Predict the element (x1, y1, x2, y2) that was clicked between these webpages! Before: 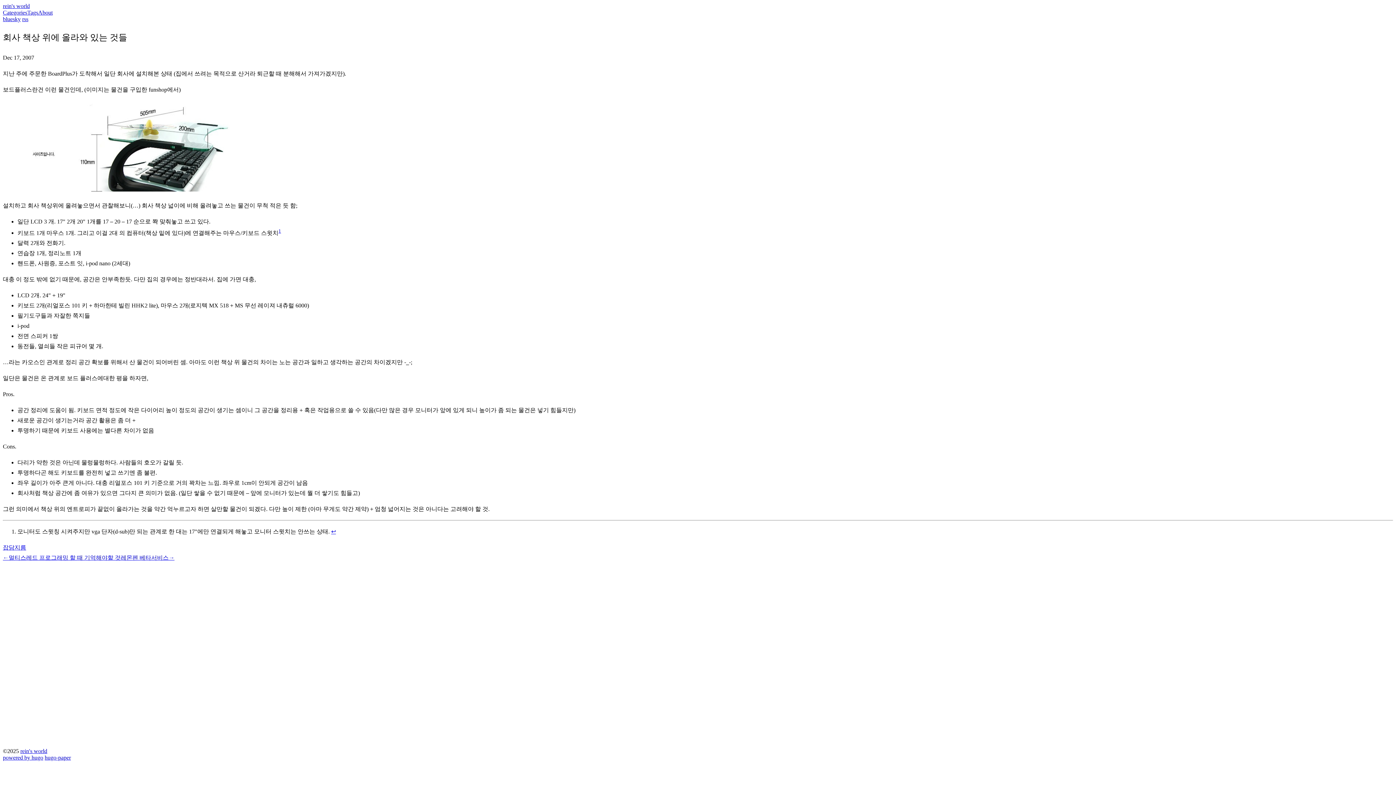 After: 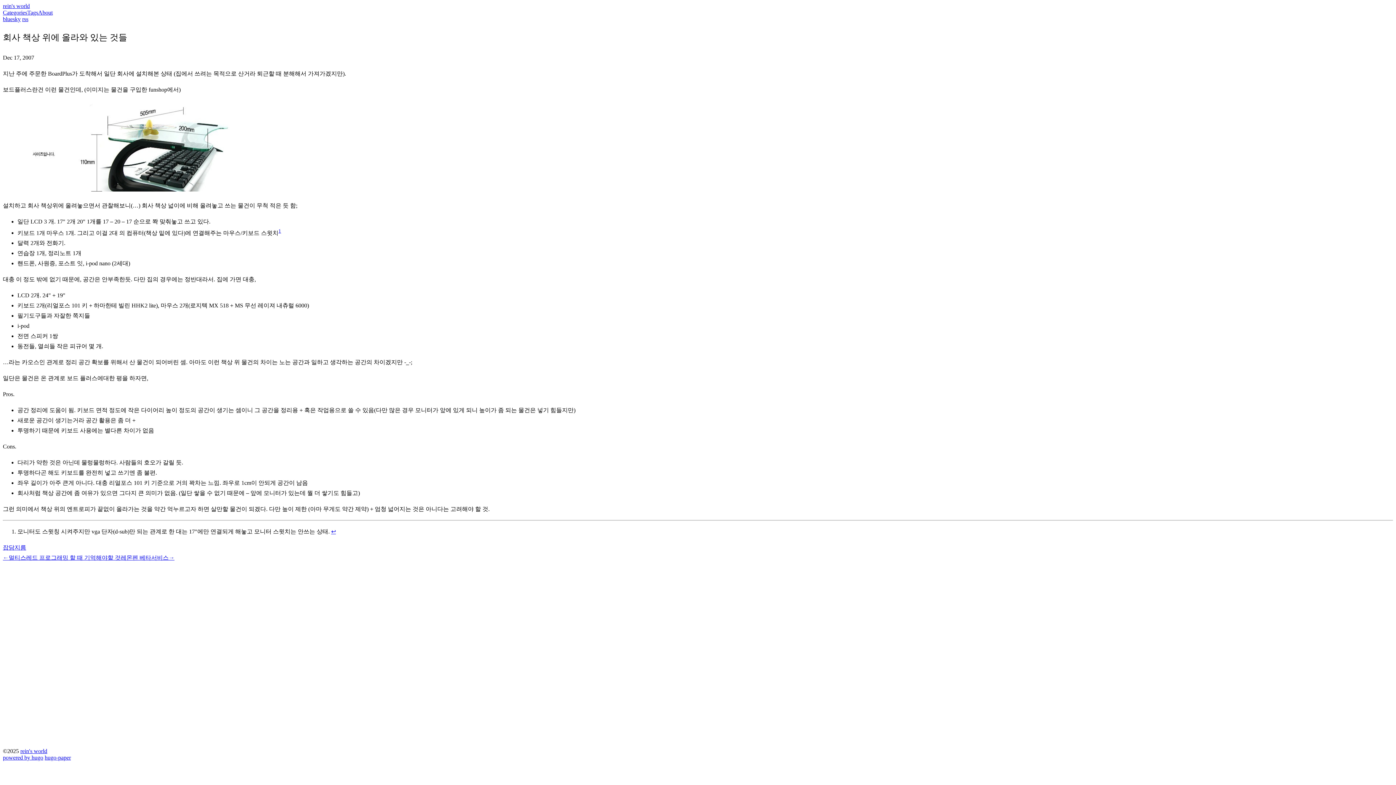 Action: bbox: (2, 754, 43, 761) label: powered by hugo️️